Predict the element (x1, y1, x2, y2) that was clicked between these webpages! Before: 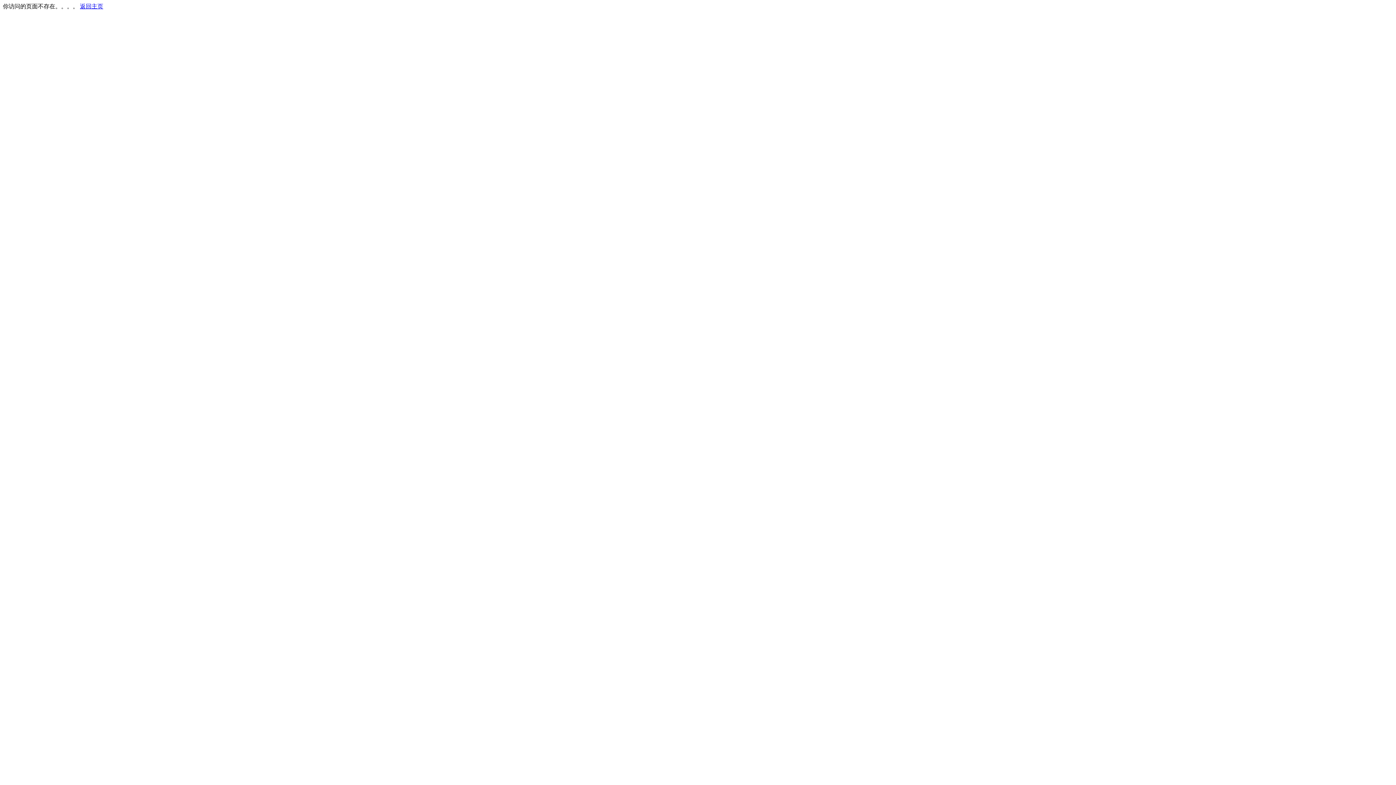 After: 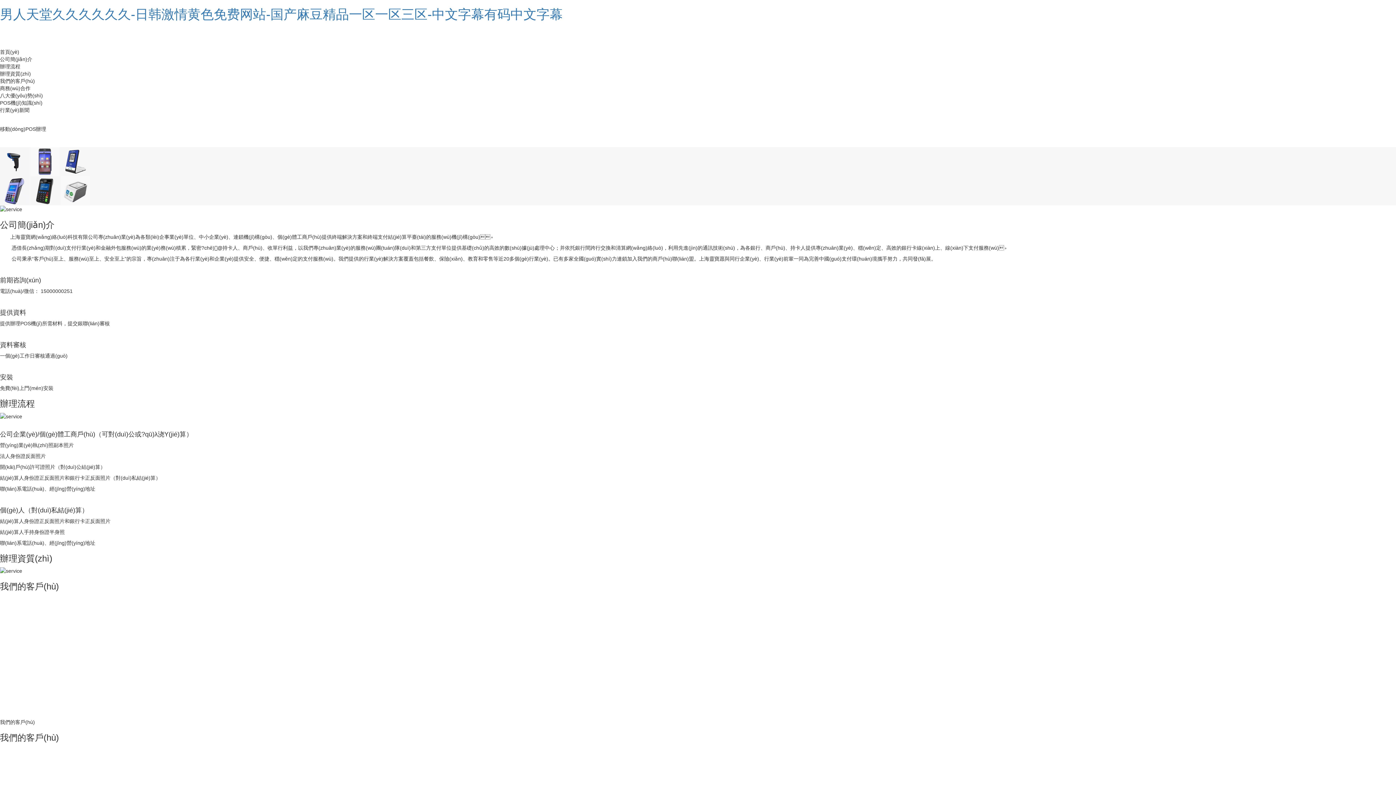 Action: bbox: (80, 3, 103, 9) label: 返回主页